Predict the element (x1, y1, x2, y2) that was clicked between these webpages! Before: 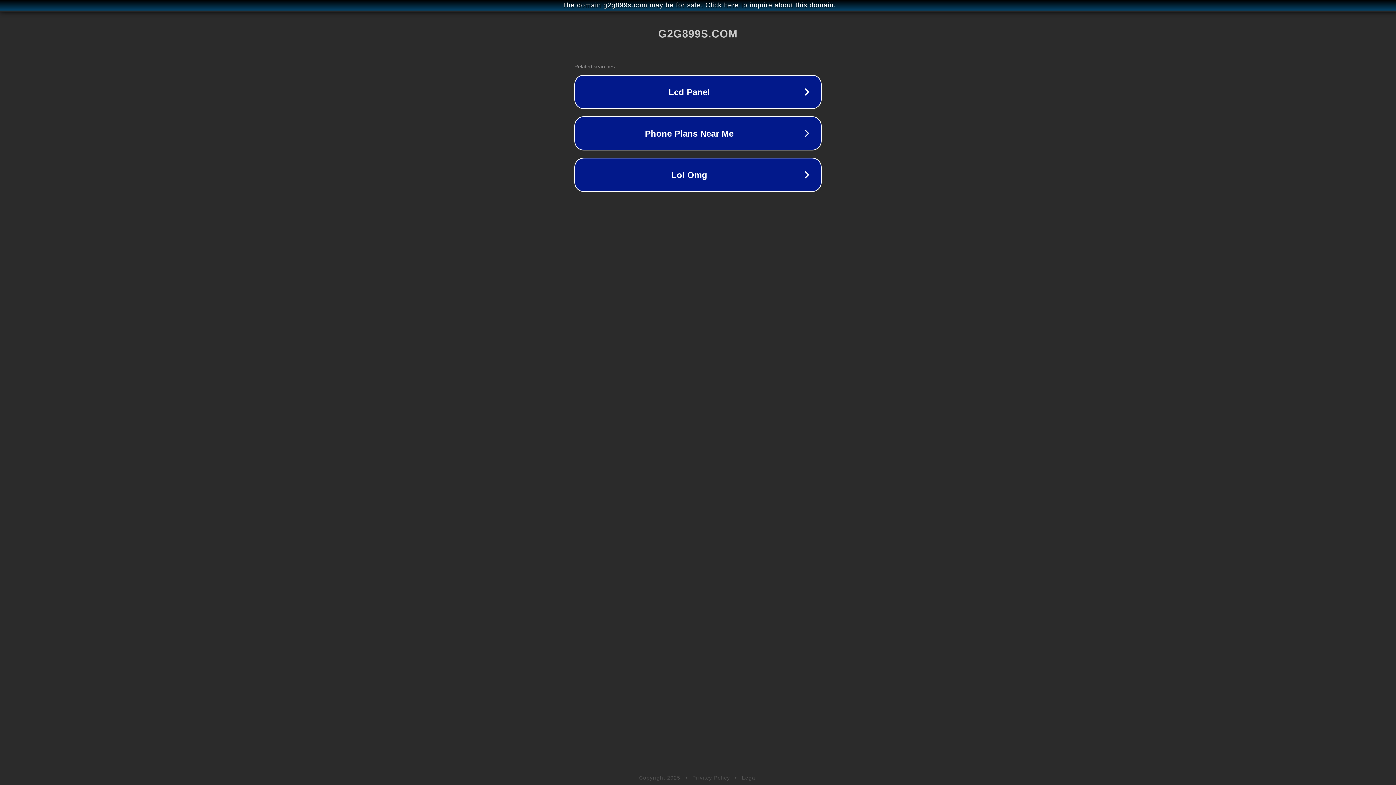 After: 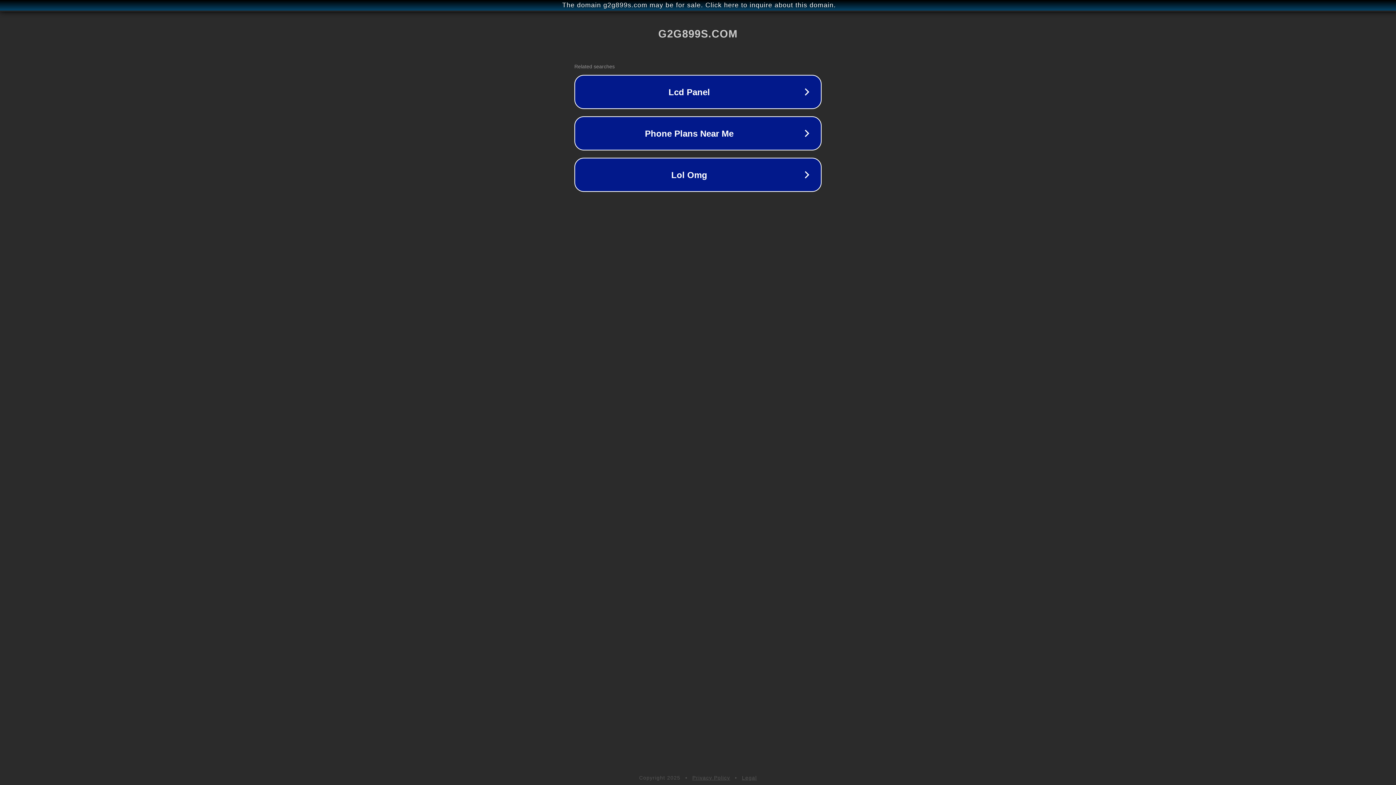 Action: bbox: (742, 775, 757, 781) label: Legal